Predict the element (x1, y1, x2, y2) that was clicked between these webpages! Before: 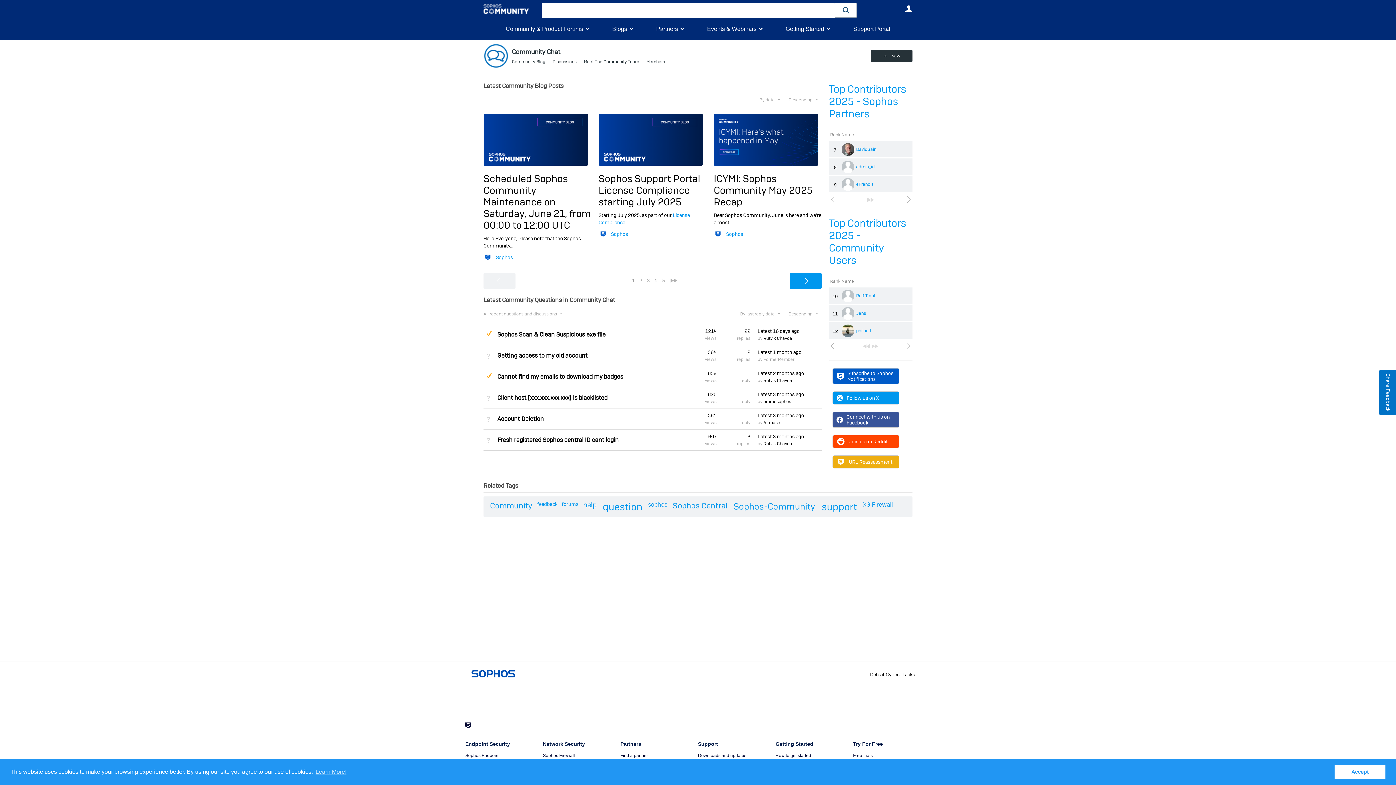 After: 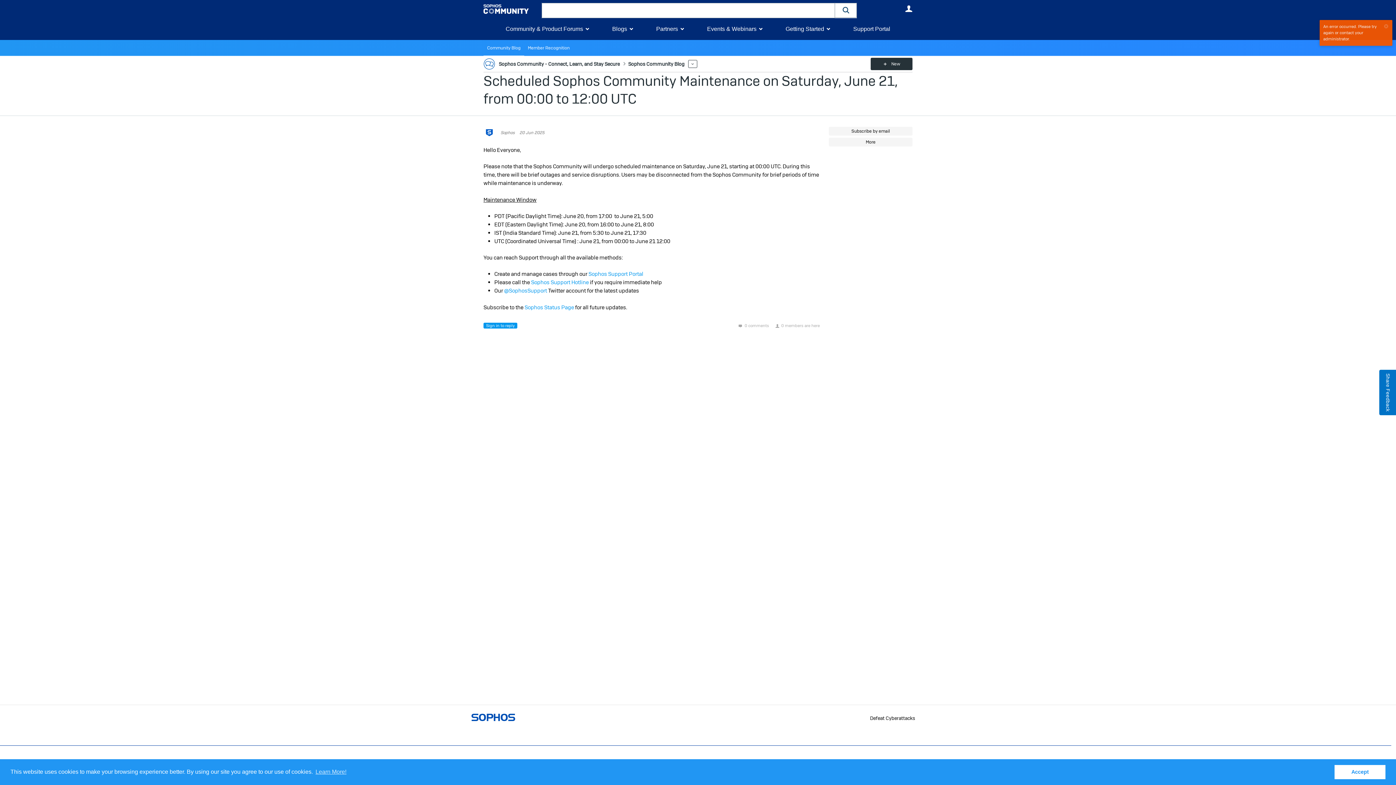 Action: label: Scheduled Sophos Community Maintenance on Saturday, June 21, from 00:00 to 12:00 UTC bbox: (483, 172, 590, 231)